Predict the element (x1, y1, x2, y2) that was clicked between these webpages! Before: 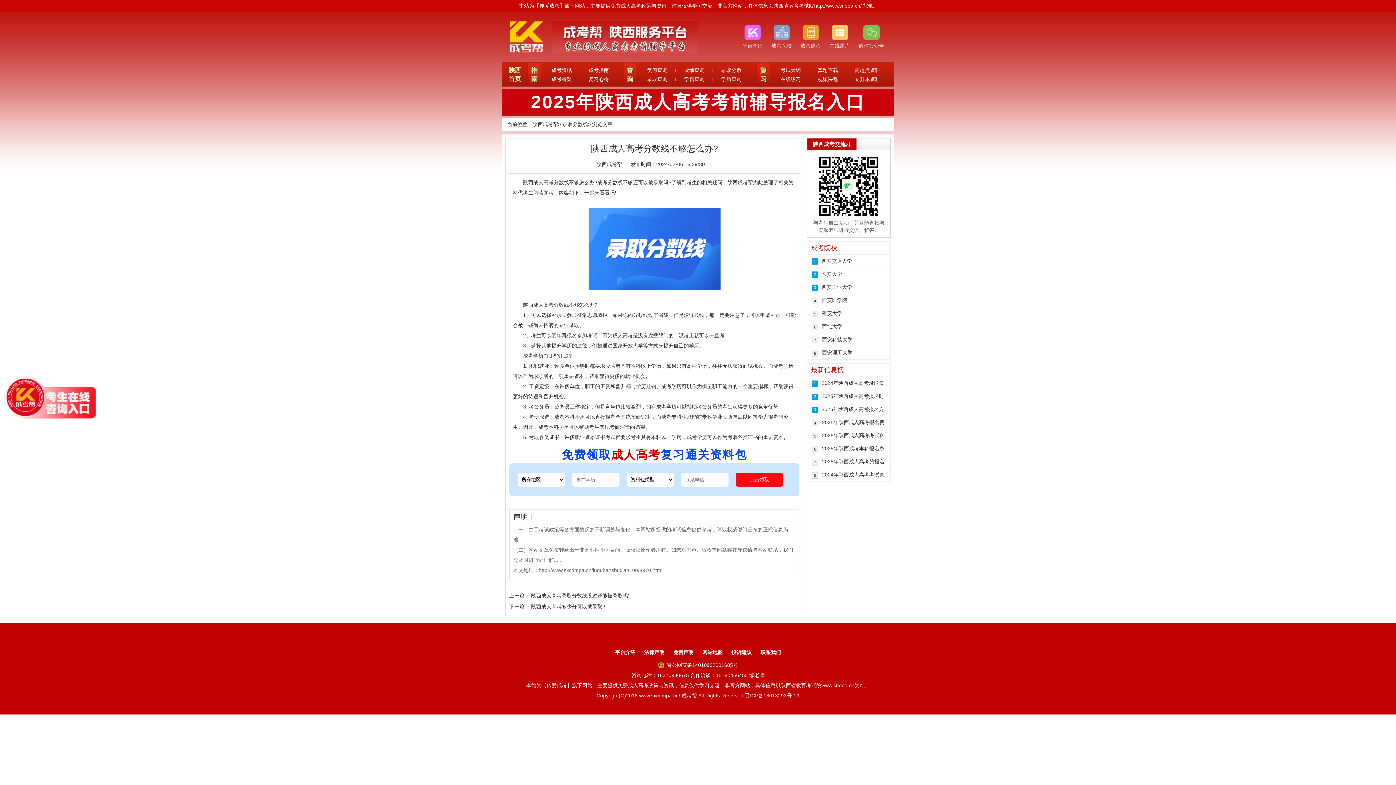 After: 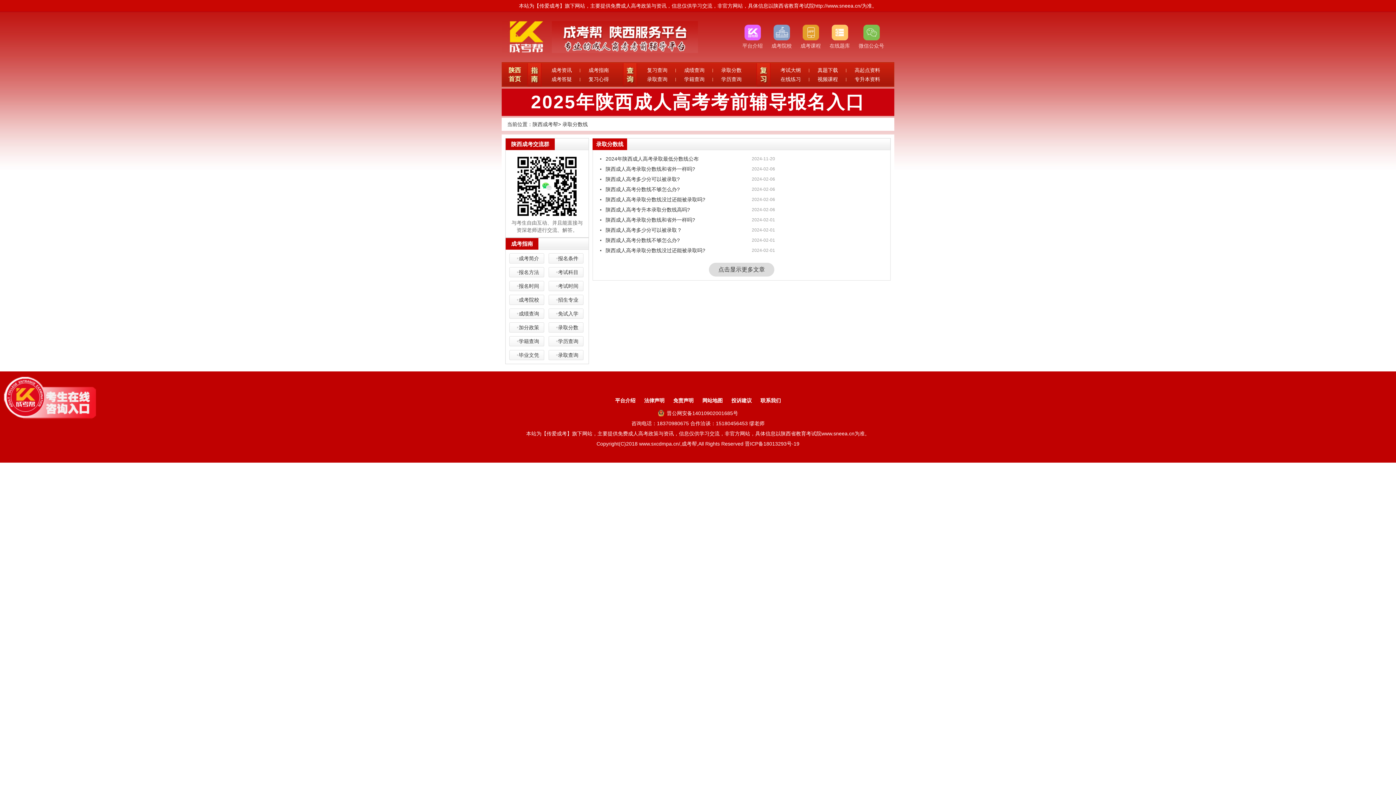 Action: label: 录取分数线 bbox: (562, 121, 588, 127)